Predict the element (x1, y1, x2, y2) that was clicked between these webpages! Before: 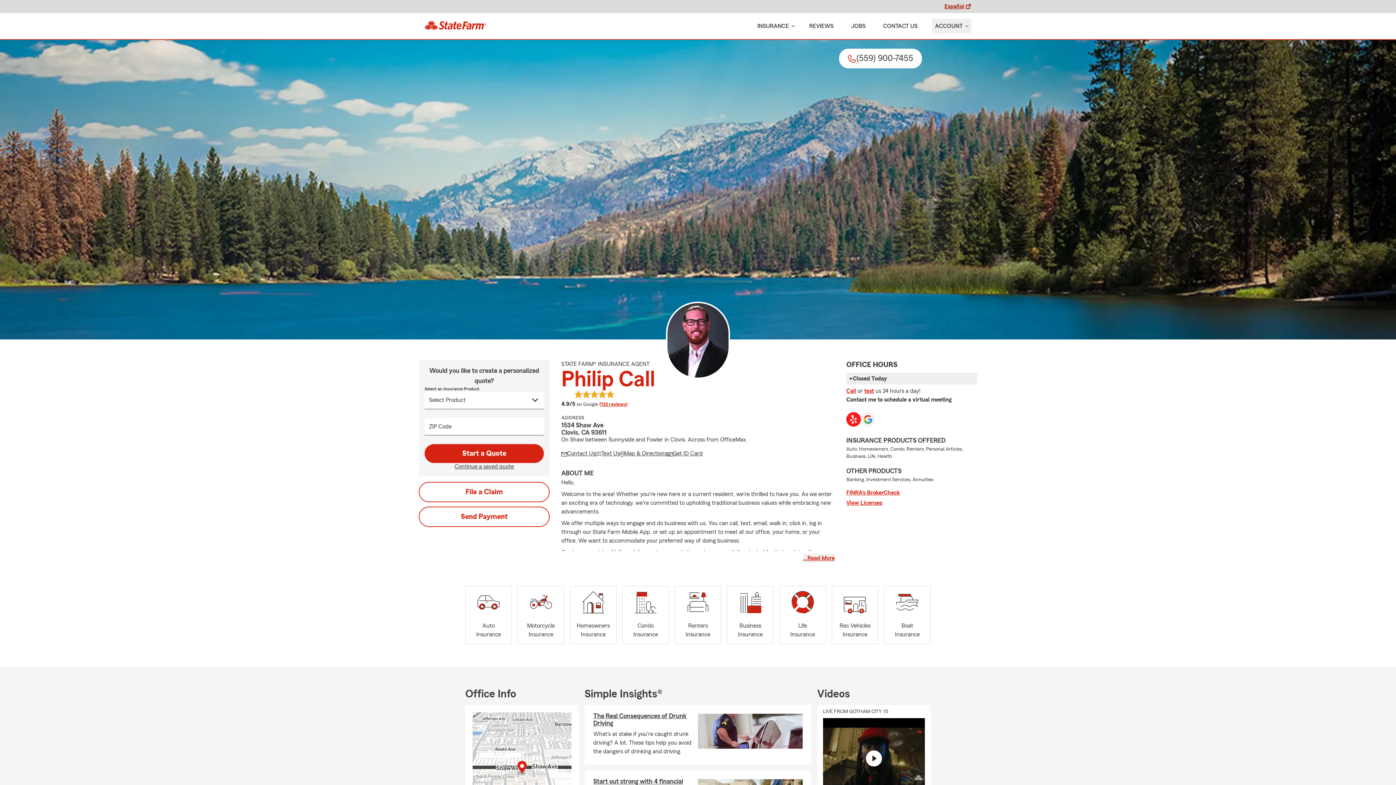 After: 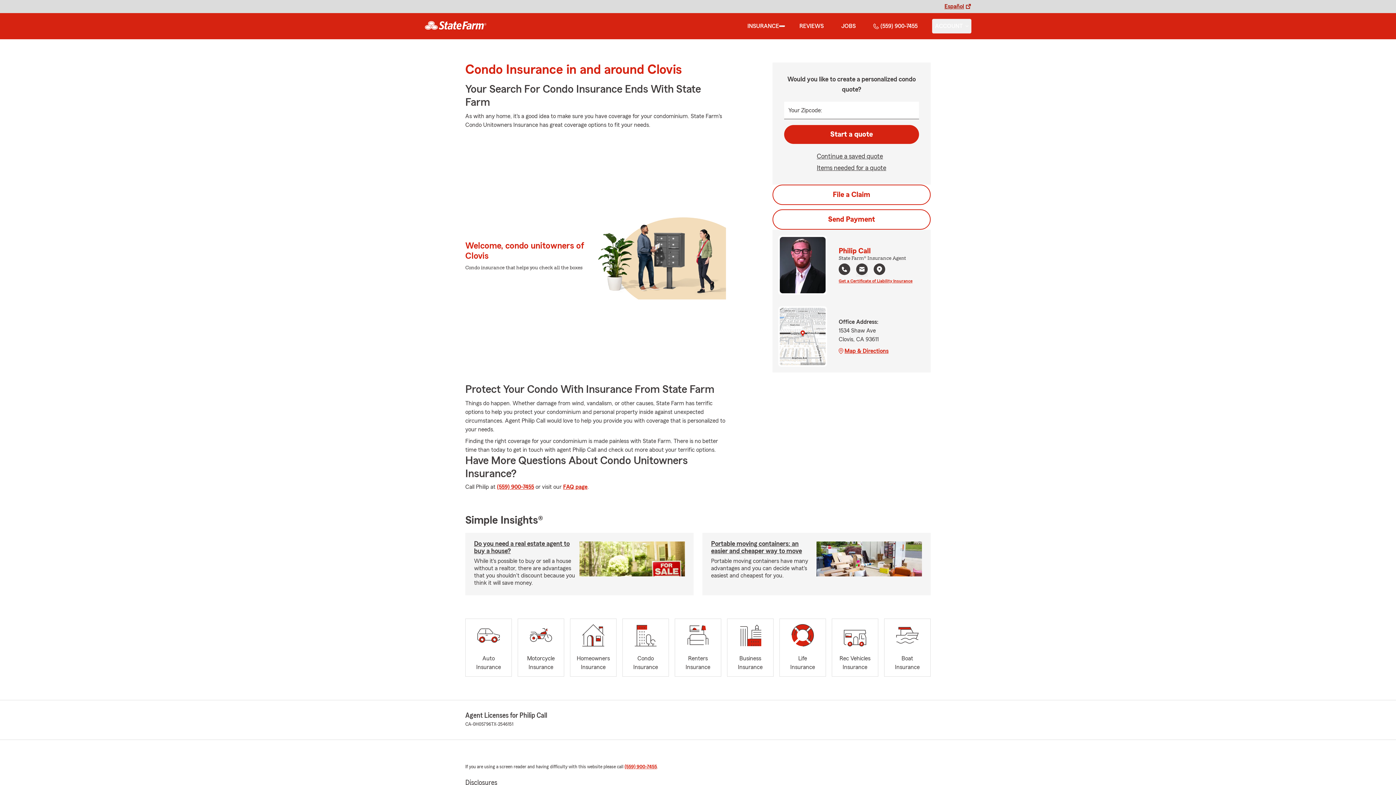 Action: label: Condo
Insurance bbox: (622, 586, 669, 644)